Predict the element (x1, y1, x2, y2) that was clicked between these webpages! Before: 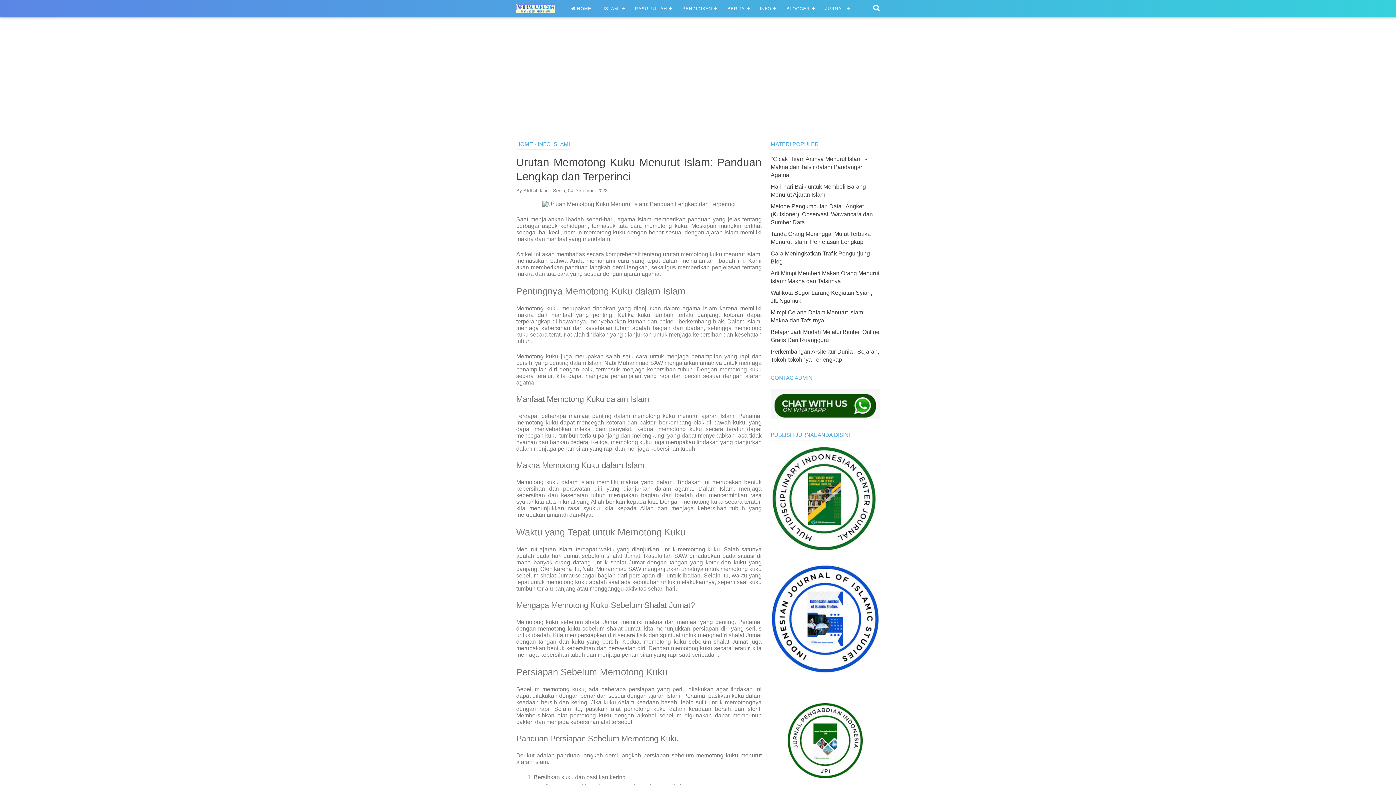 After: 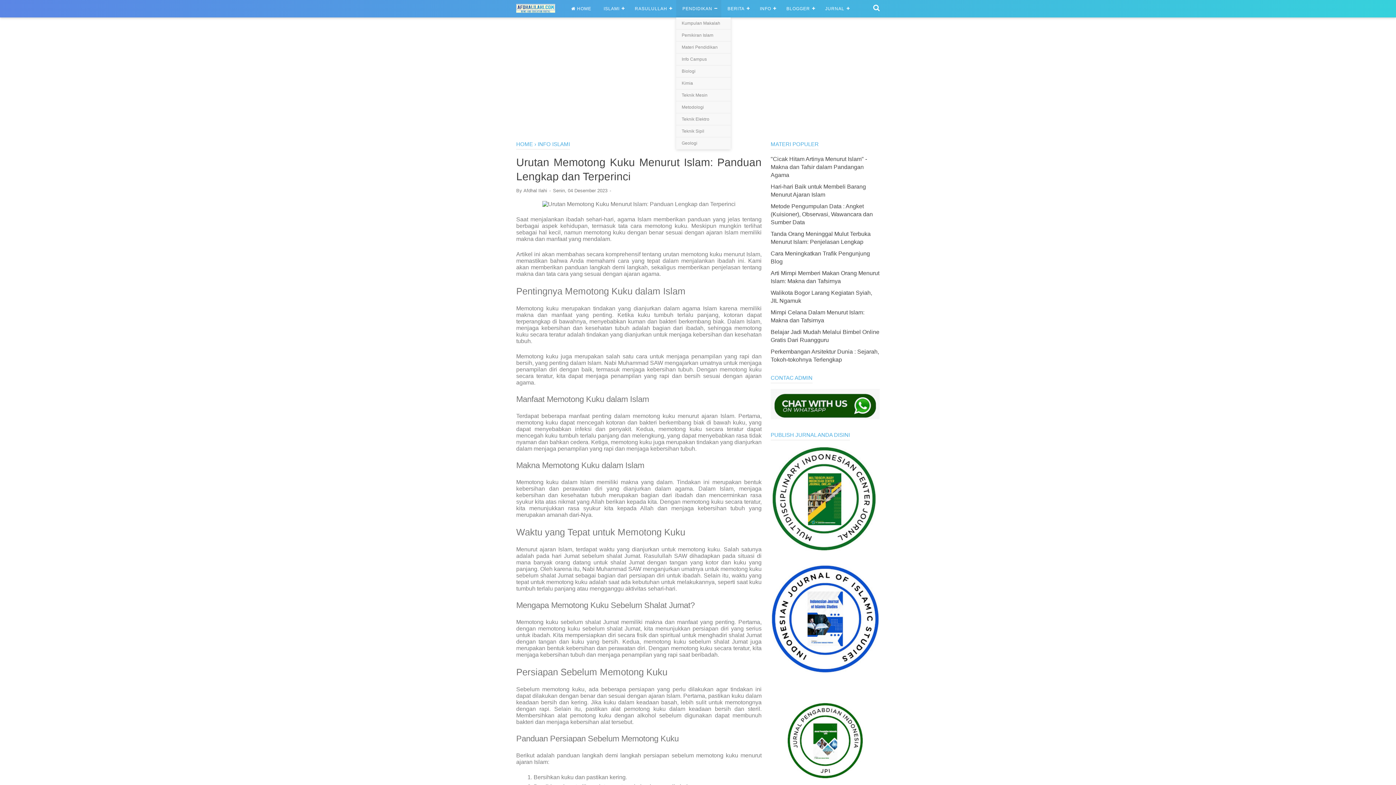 Action: label: PENDIDIKAN bbox: (676, 0, 721, 17)